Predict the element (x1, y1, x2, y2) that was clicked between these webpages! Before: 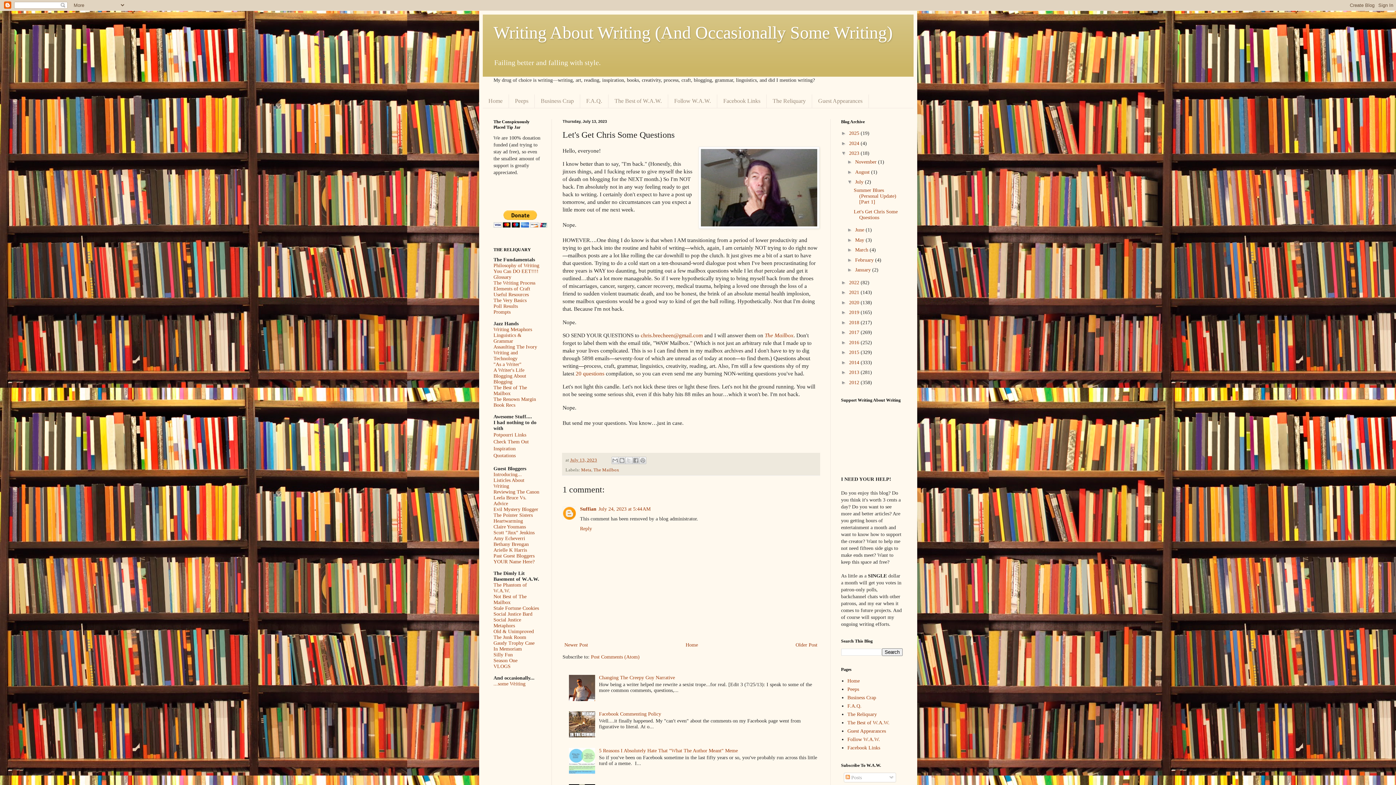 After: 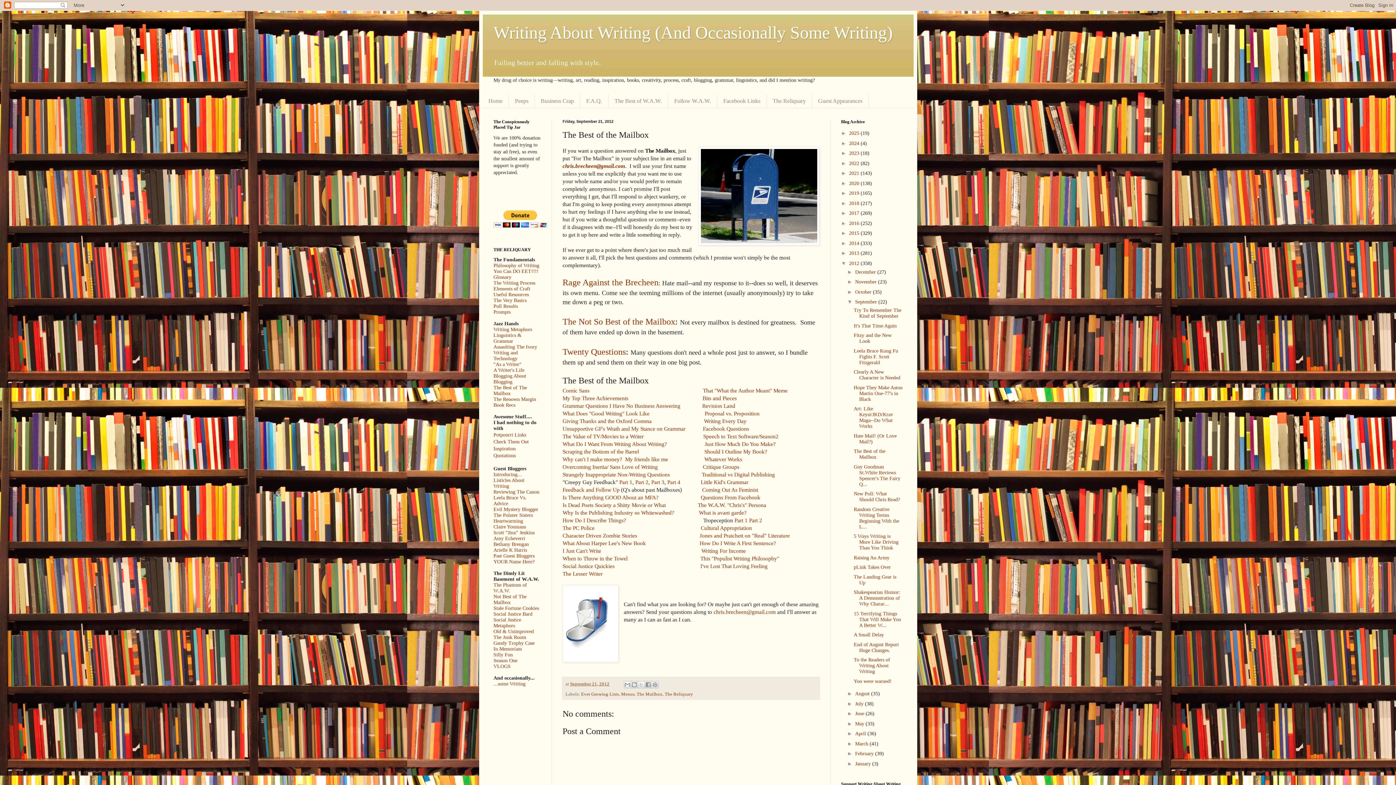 Action: bbox: (764, 332, 793, 338) label: The Mailbox